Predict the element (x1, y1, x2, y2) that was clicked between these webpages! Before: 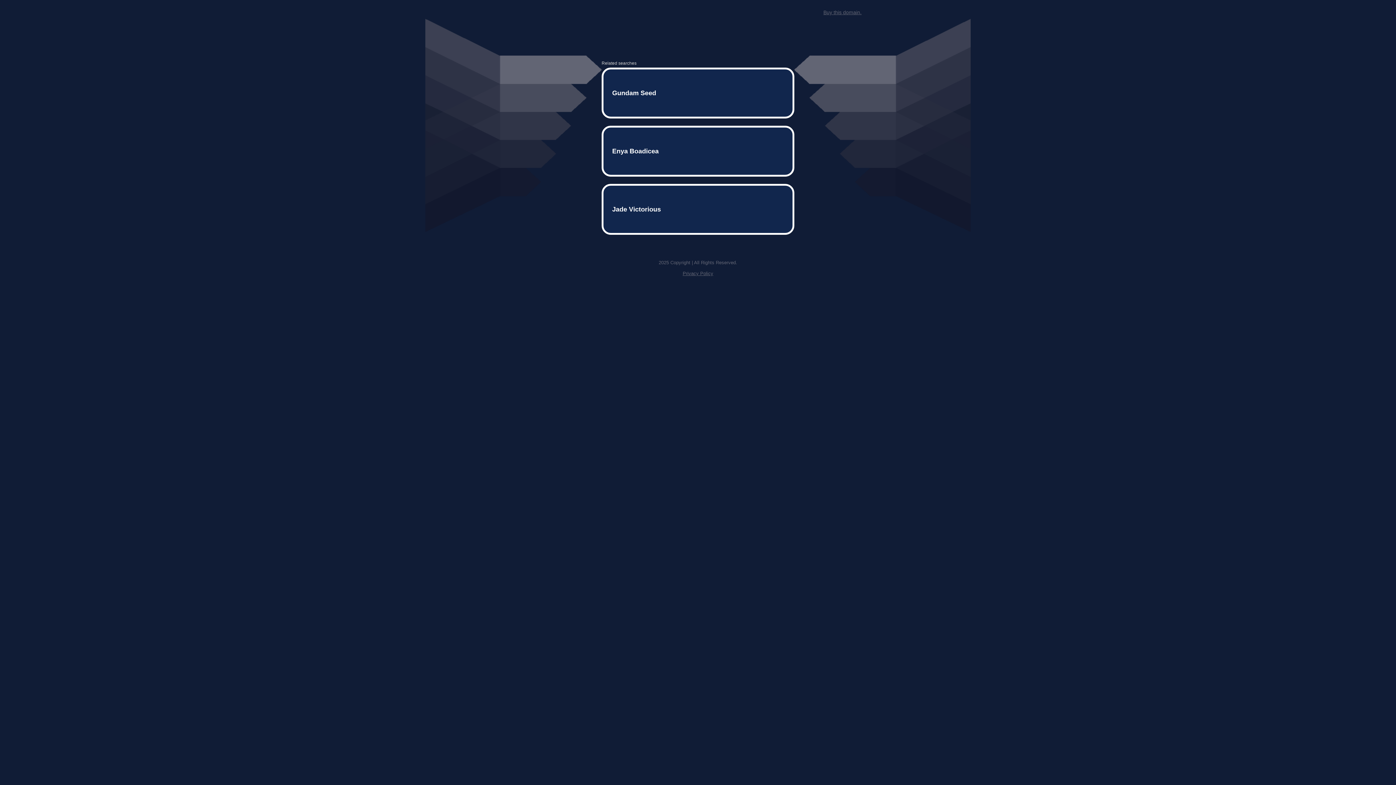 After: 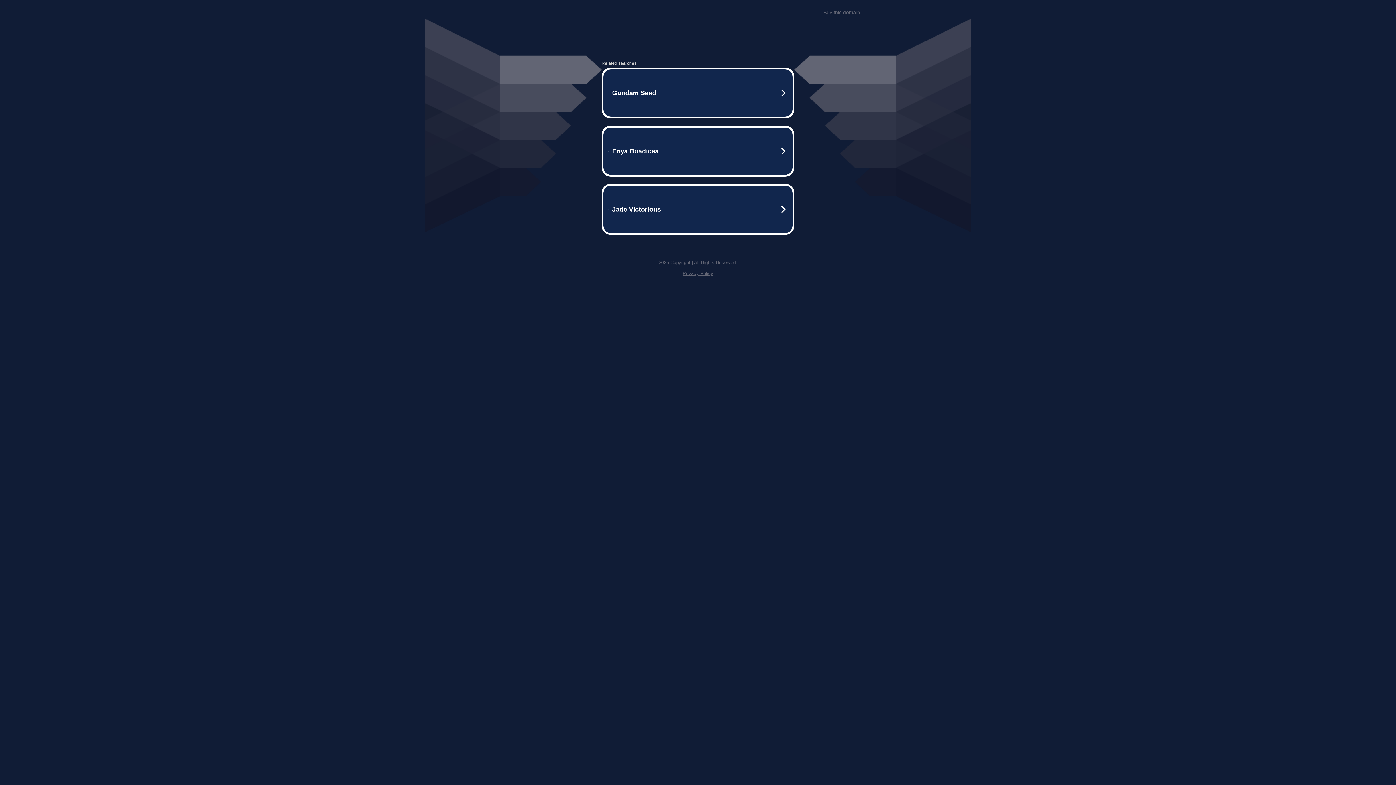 Action: bbox: (823, 9, 861, 15) label: Buy this domain.